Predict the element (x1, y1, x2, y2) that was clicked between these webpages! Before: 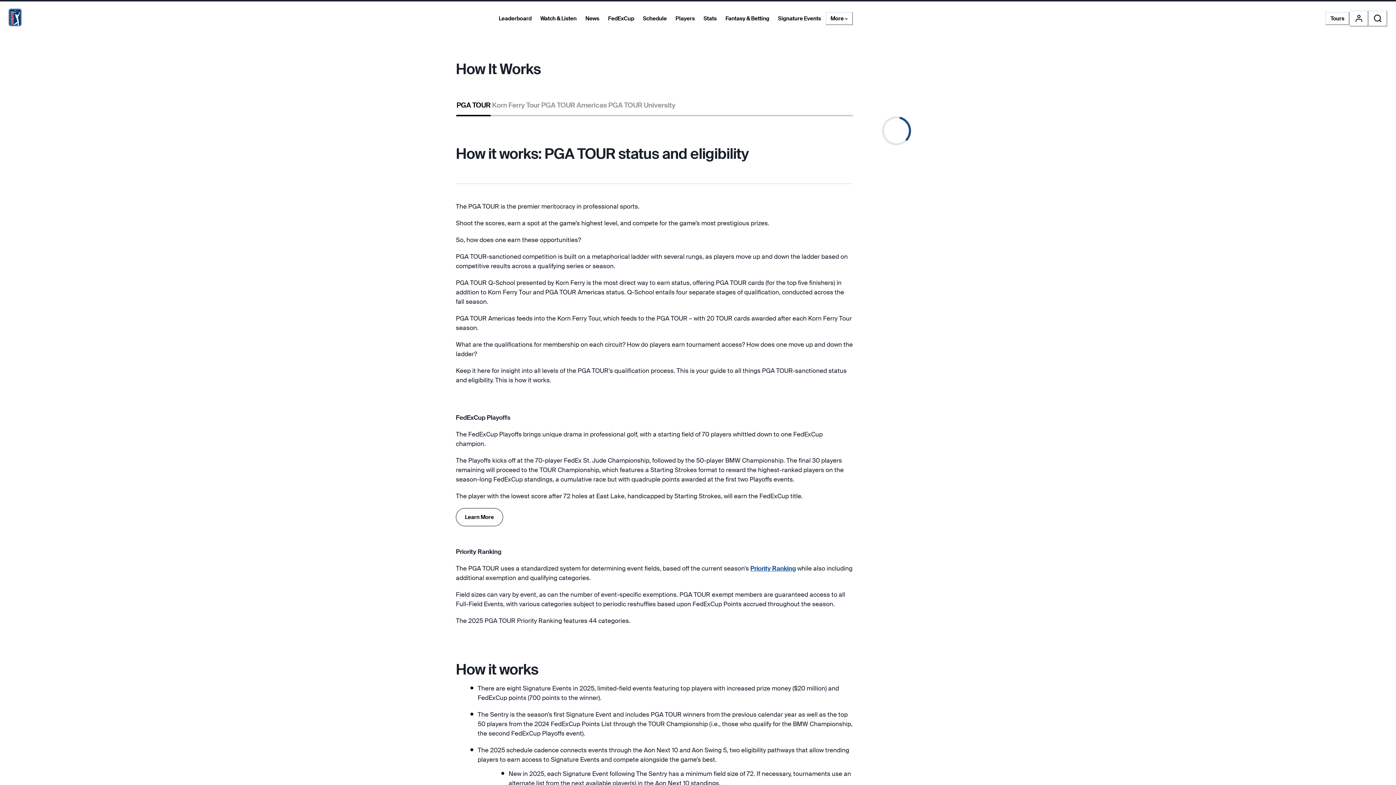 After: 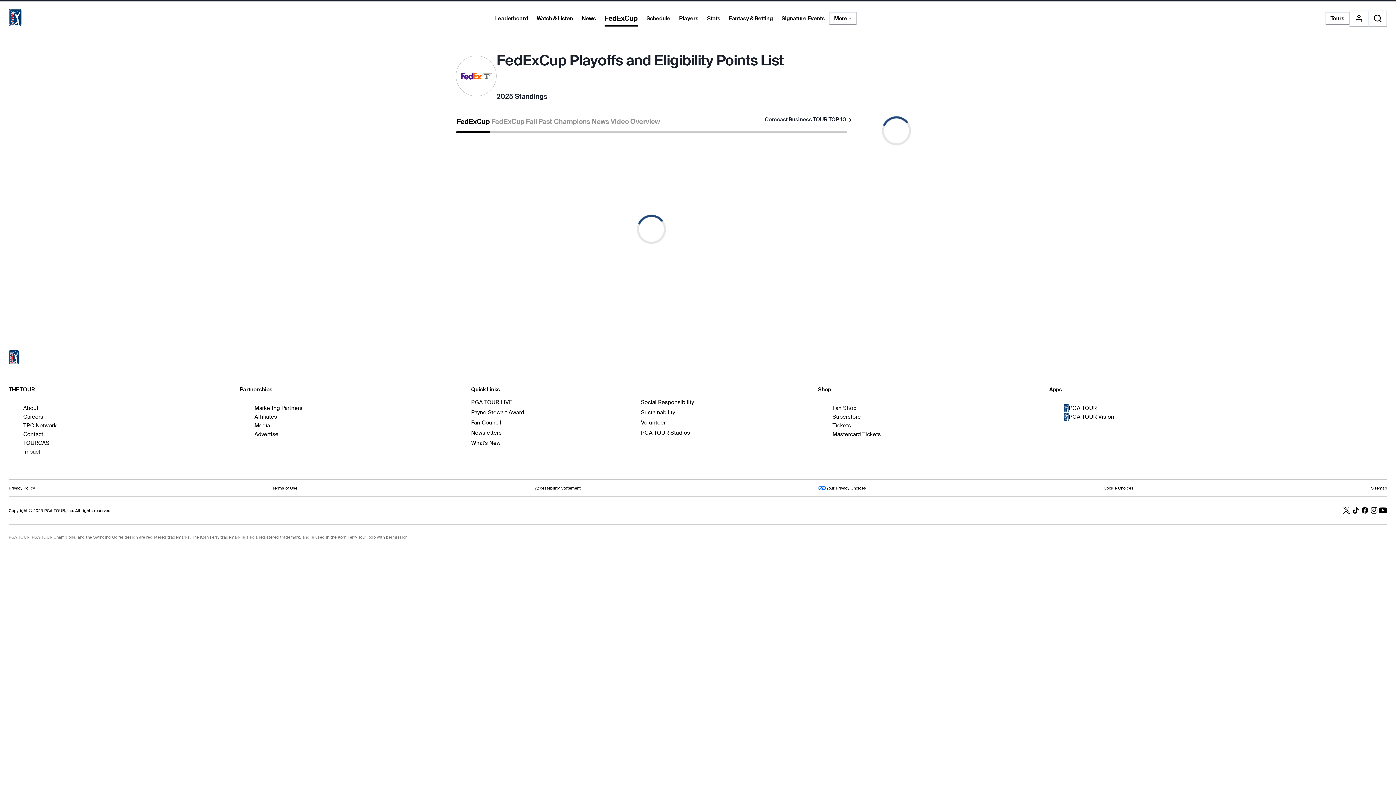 Action: label: FedExCup bbox: (603, 12, 638, 25)